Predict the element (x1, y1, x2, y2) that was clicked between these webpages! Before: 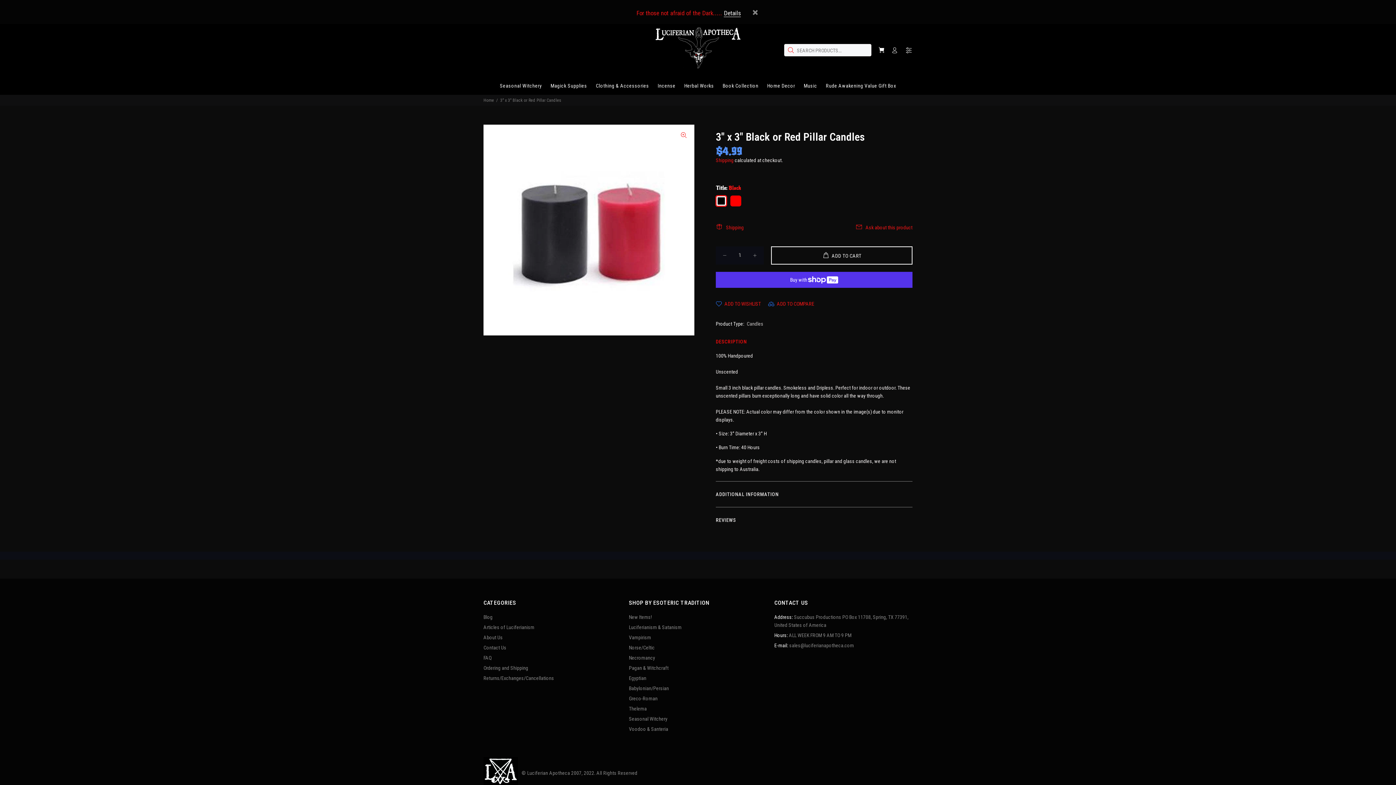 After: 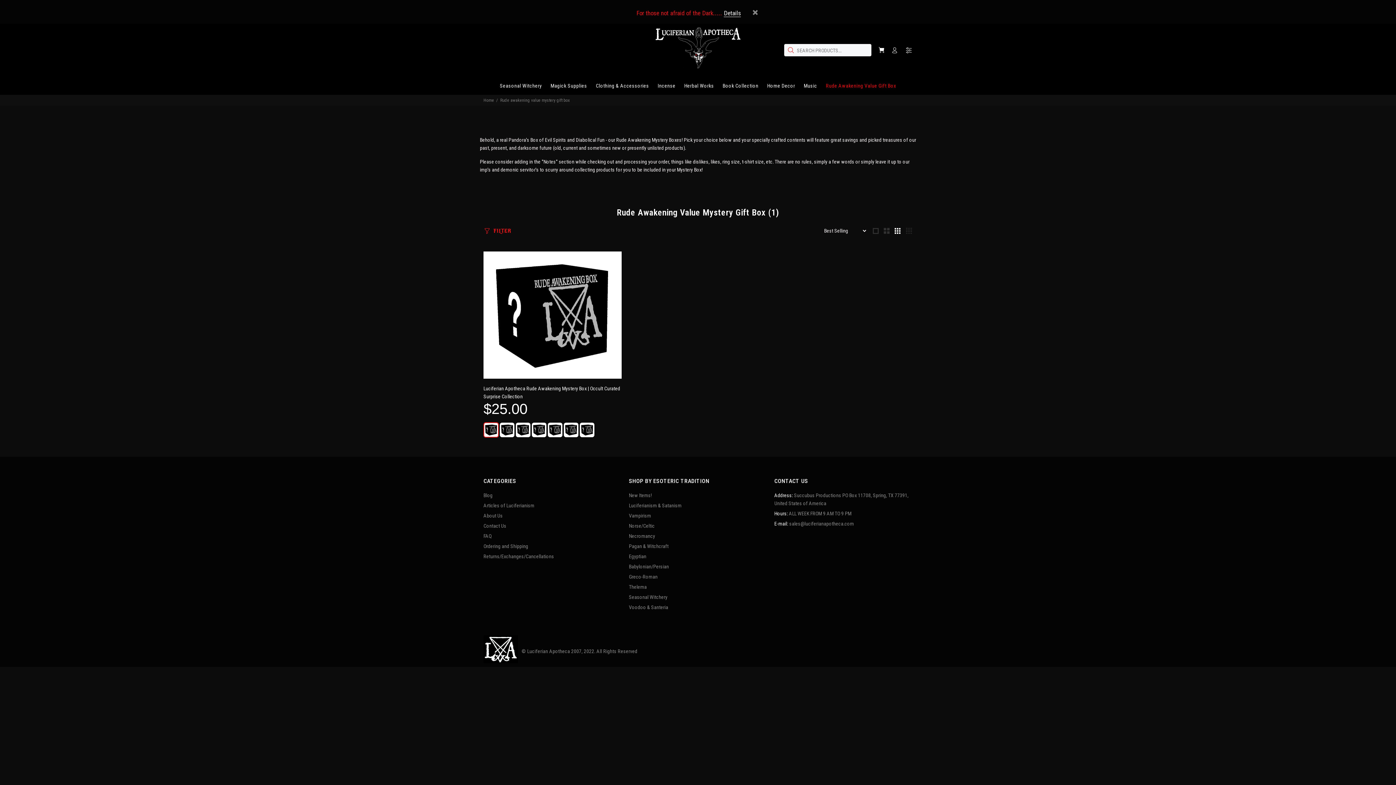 Action: label: Rude Awakening Value Gift Box bbox: (654, 94, 737, 112)